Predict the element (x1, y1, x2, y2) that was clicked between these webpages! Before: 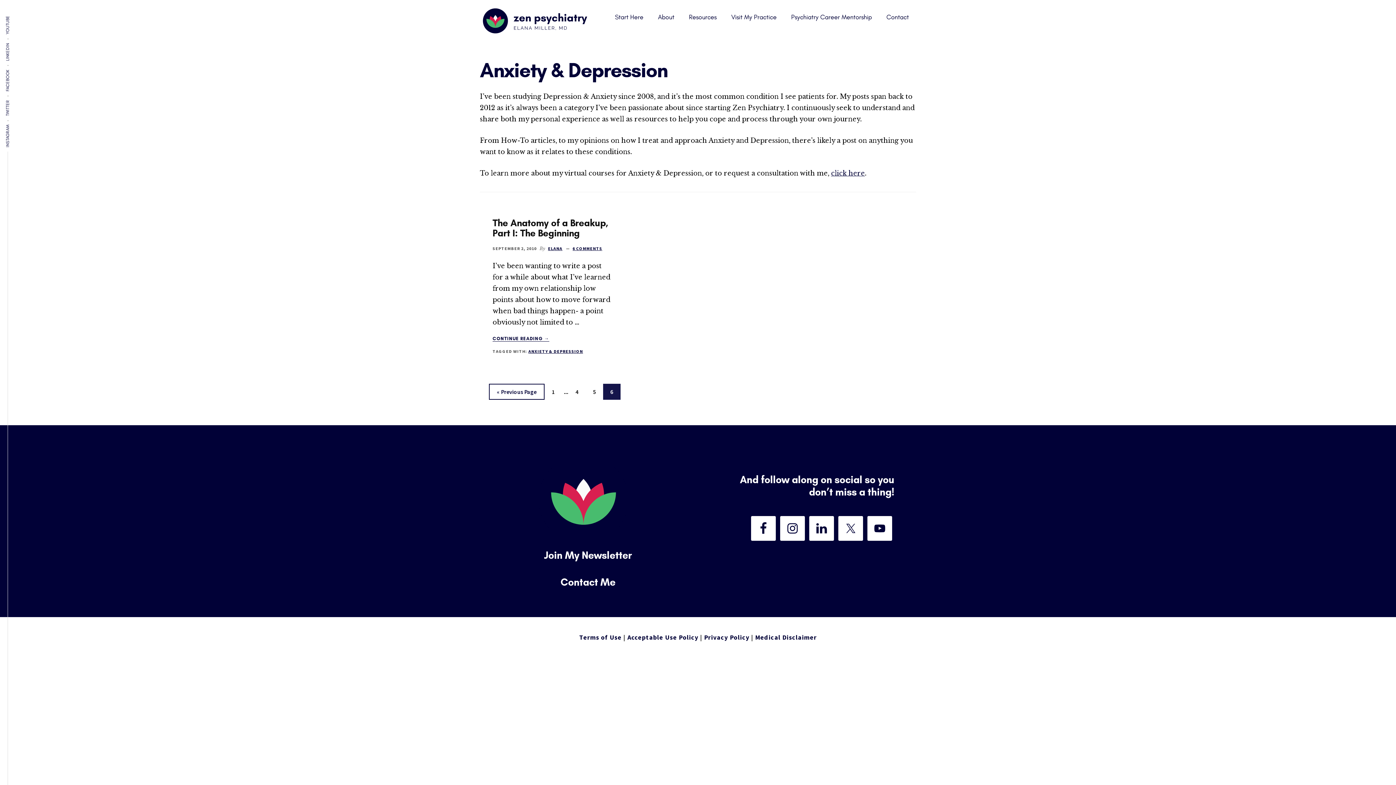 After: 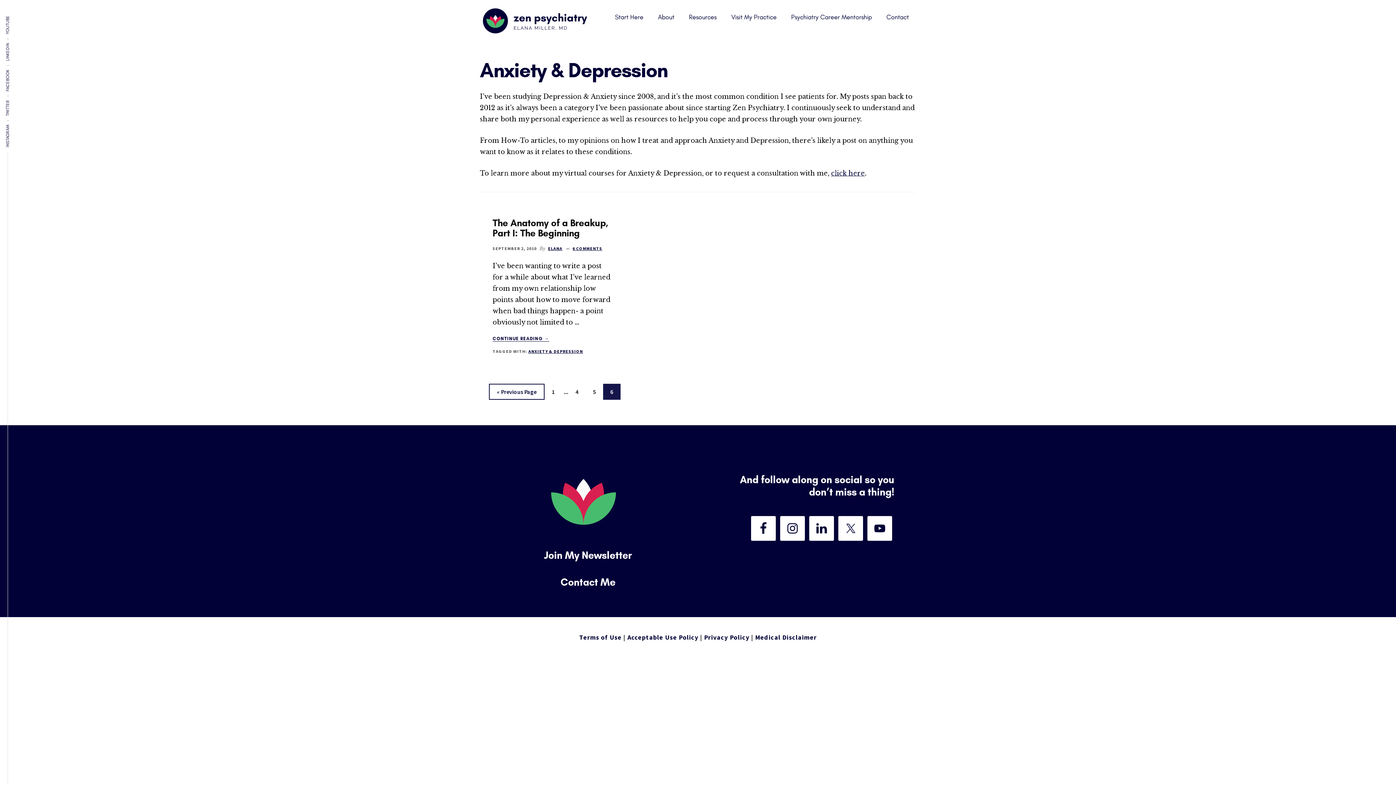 Action: label: Page
6 bbox: (603, 384, 620, 400)